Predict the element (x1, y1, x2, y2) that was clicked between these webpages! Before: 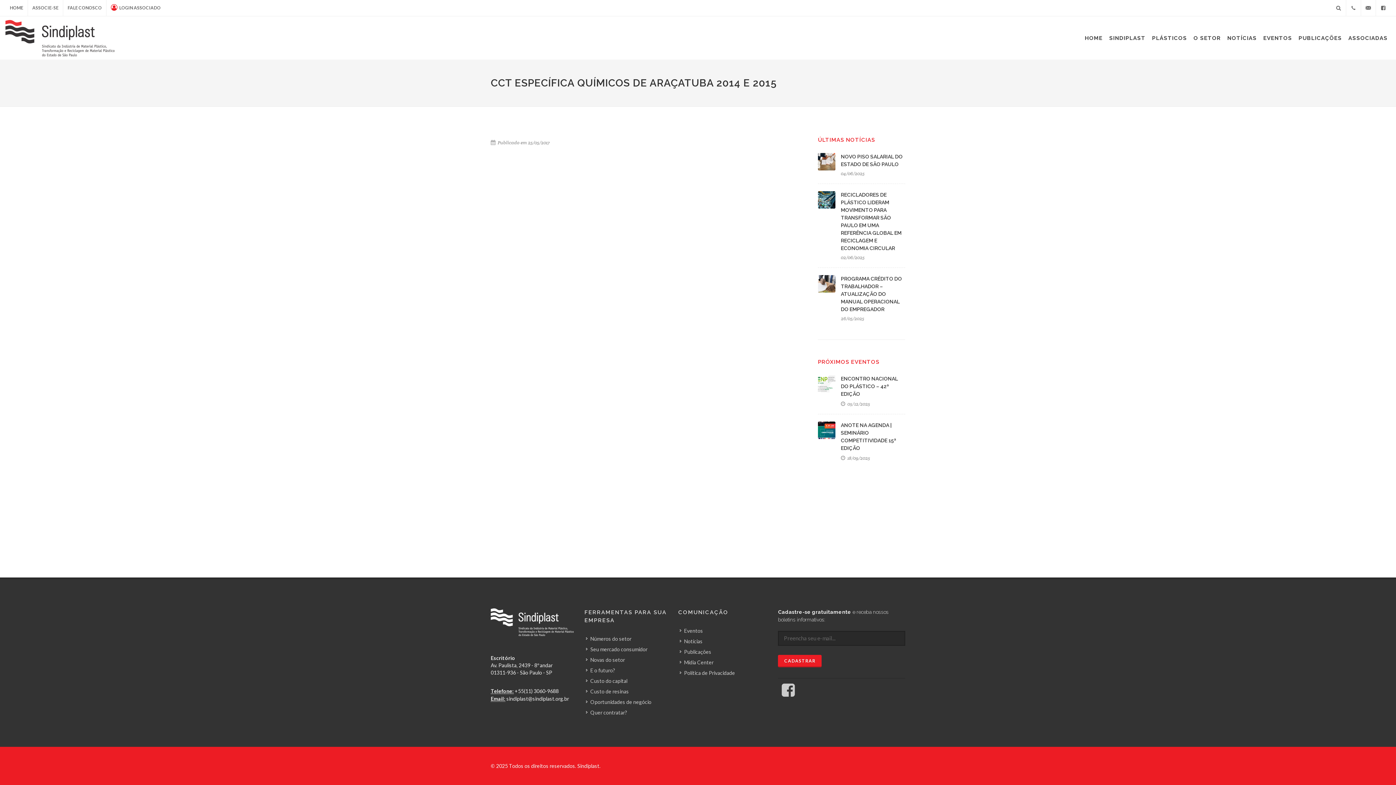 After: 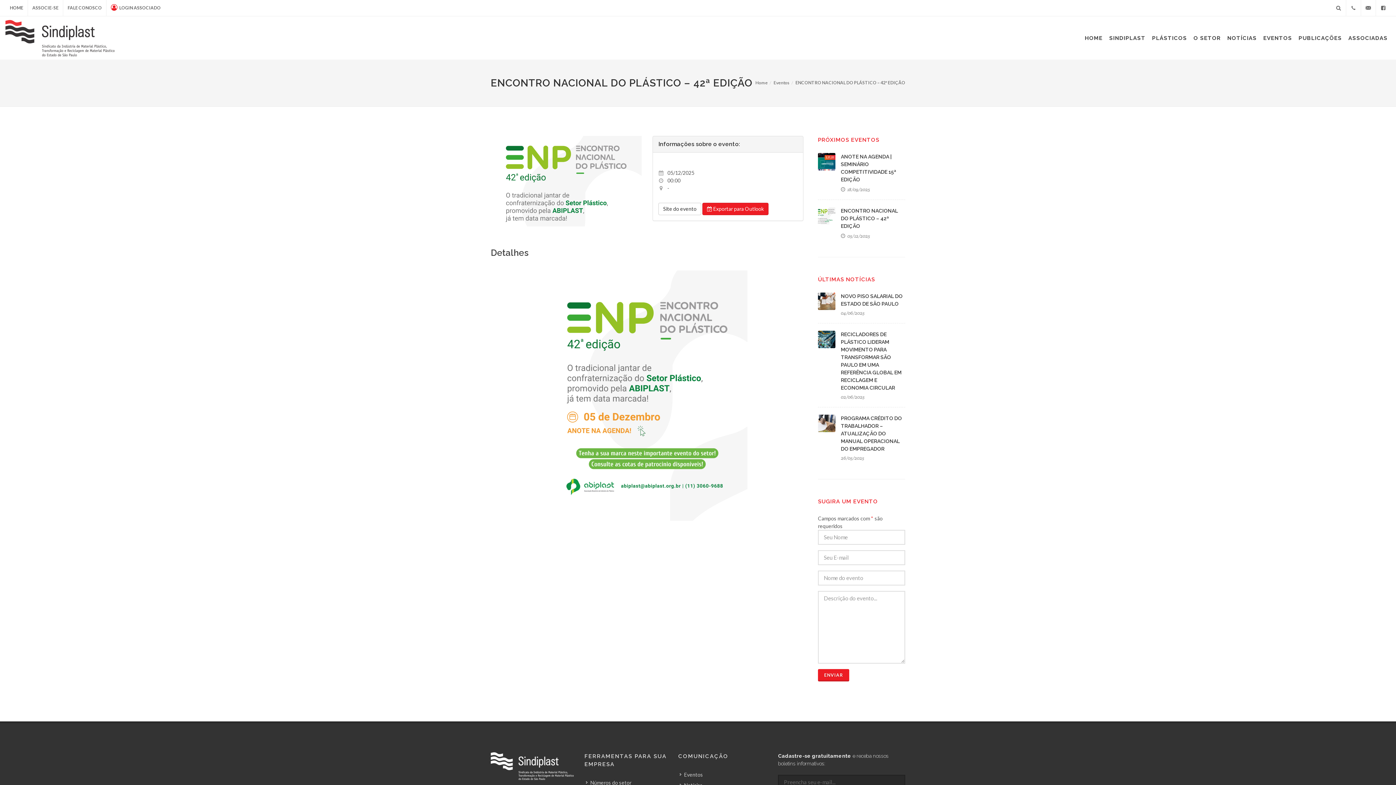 Action: bbox: (818, 375, 835, 392)